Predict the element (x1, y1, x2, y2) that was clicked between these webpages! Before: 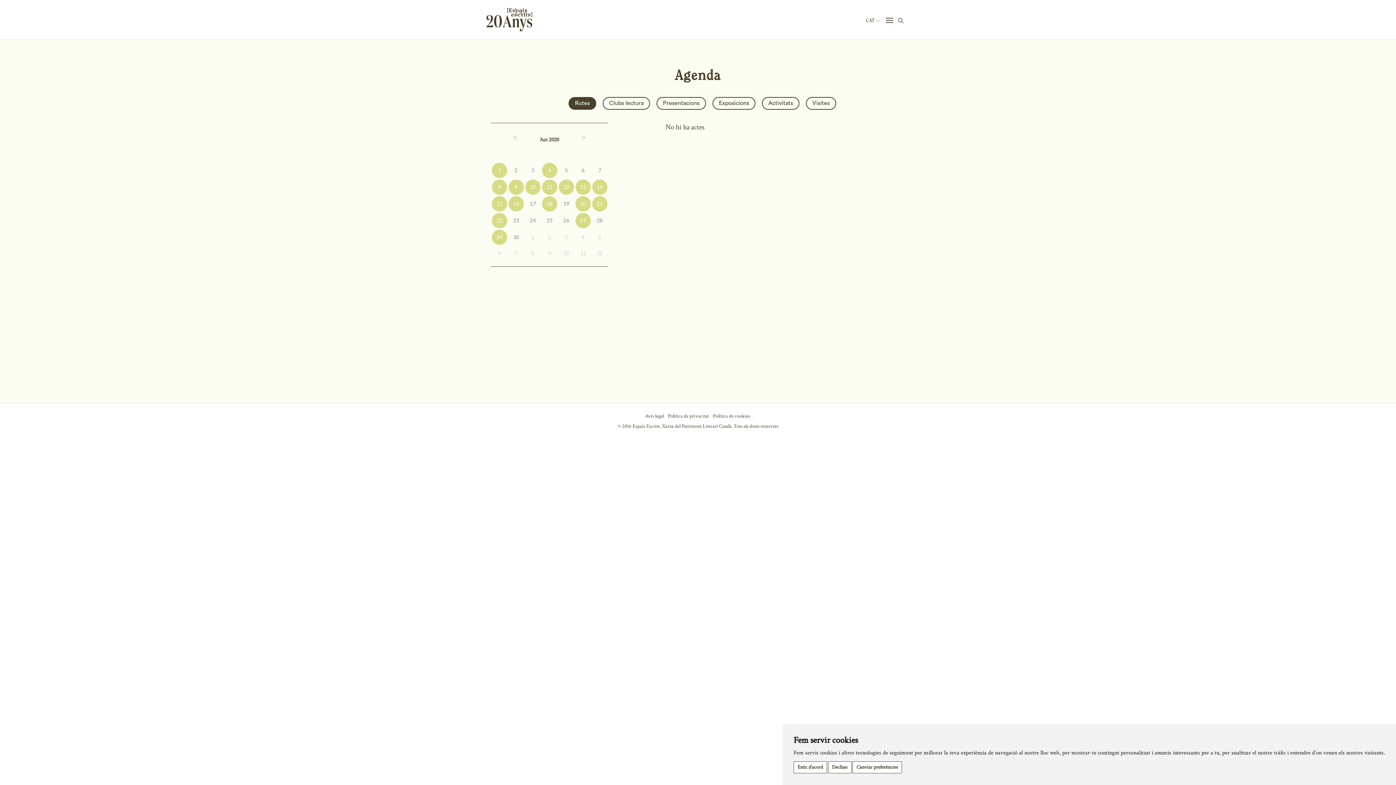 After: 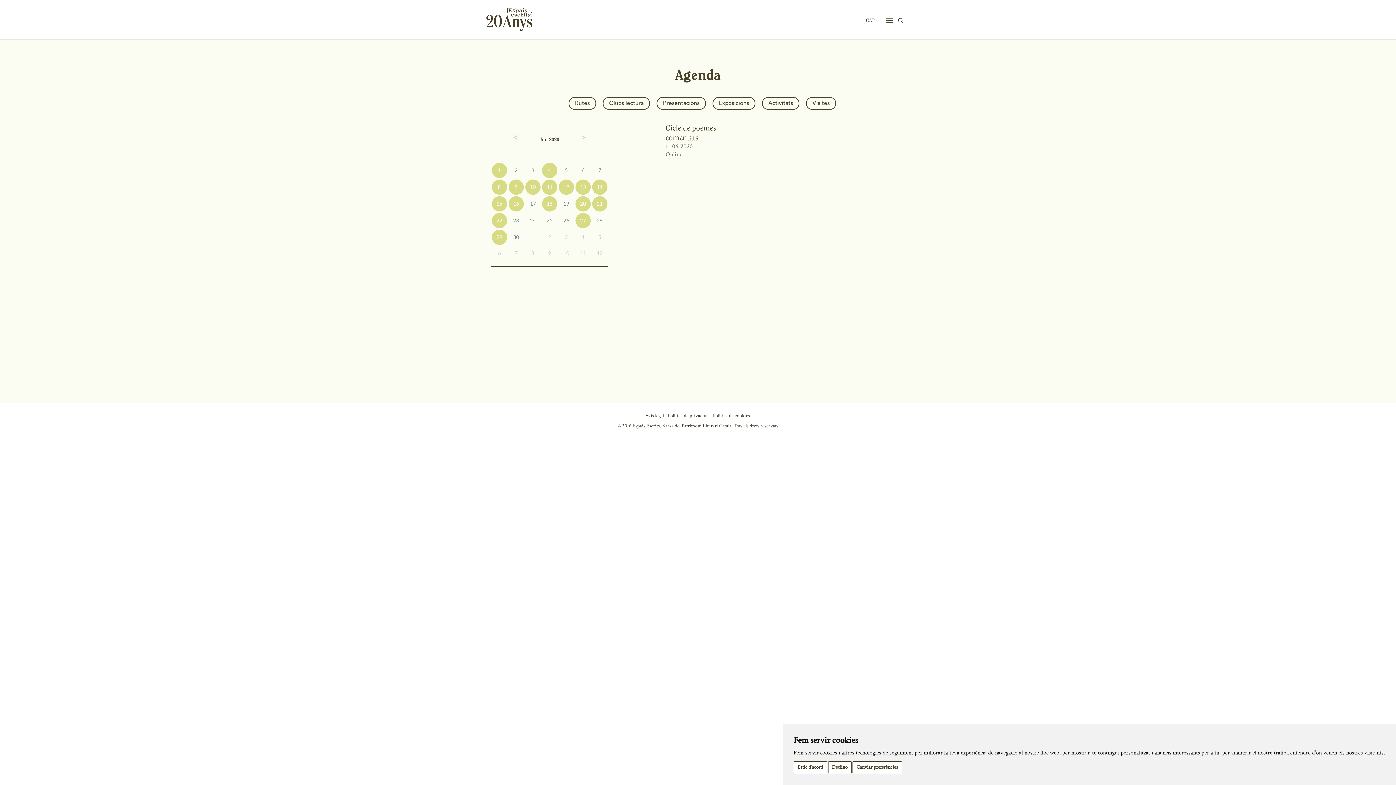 Action: label: 11 bbox: (542, 179, 557, 194)